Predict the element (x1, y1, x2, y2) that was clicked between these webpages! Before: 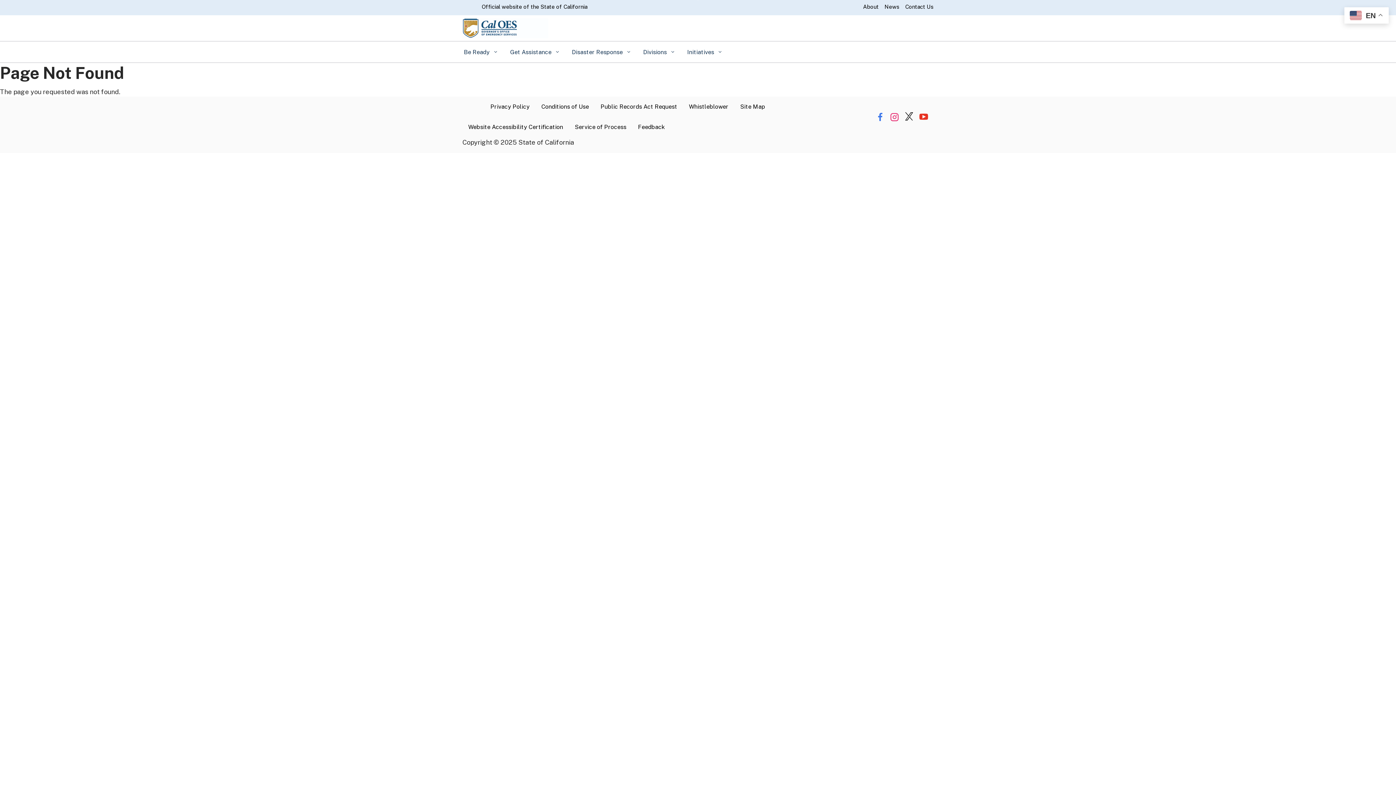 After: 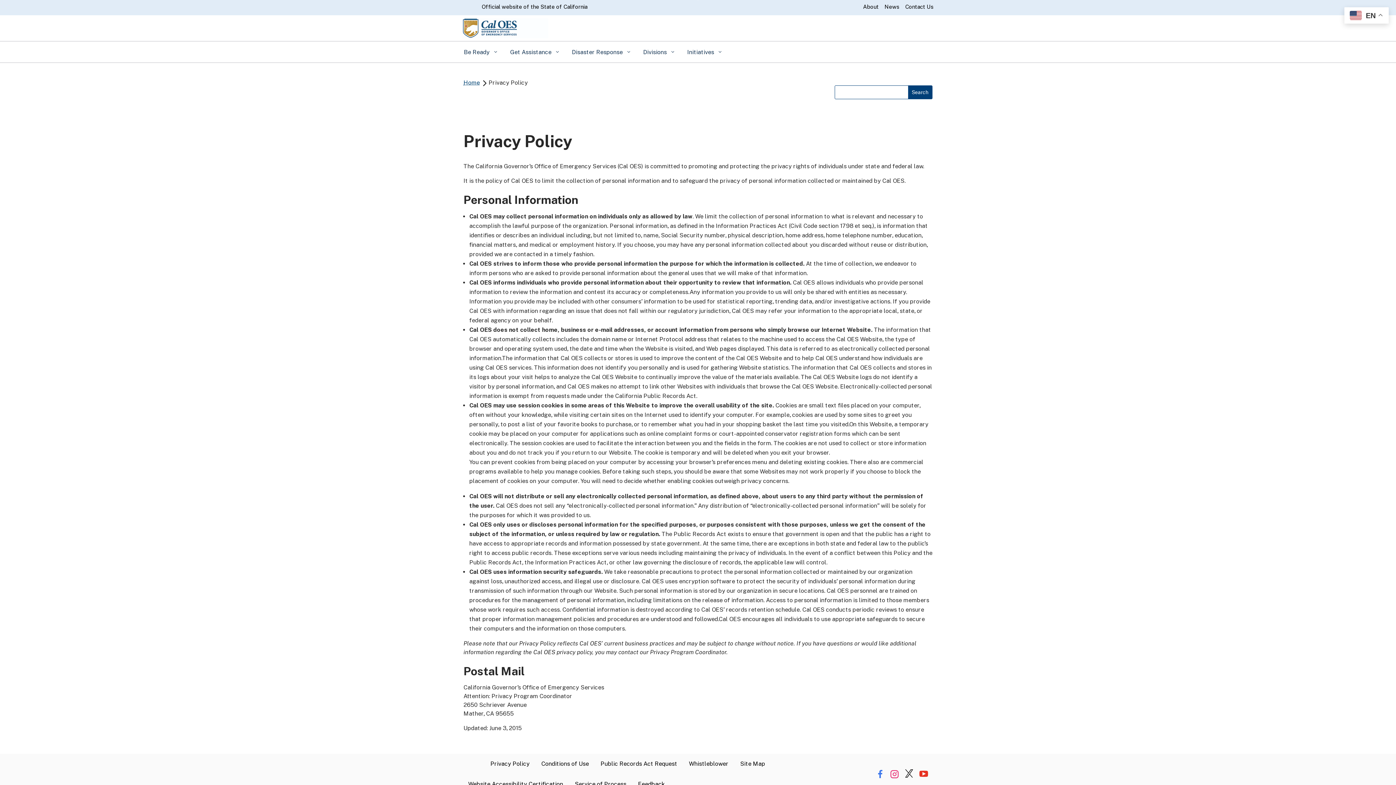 Action: label: Privacy Policy bbox: (484, 96, 535, 117)